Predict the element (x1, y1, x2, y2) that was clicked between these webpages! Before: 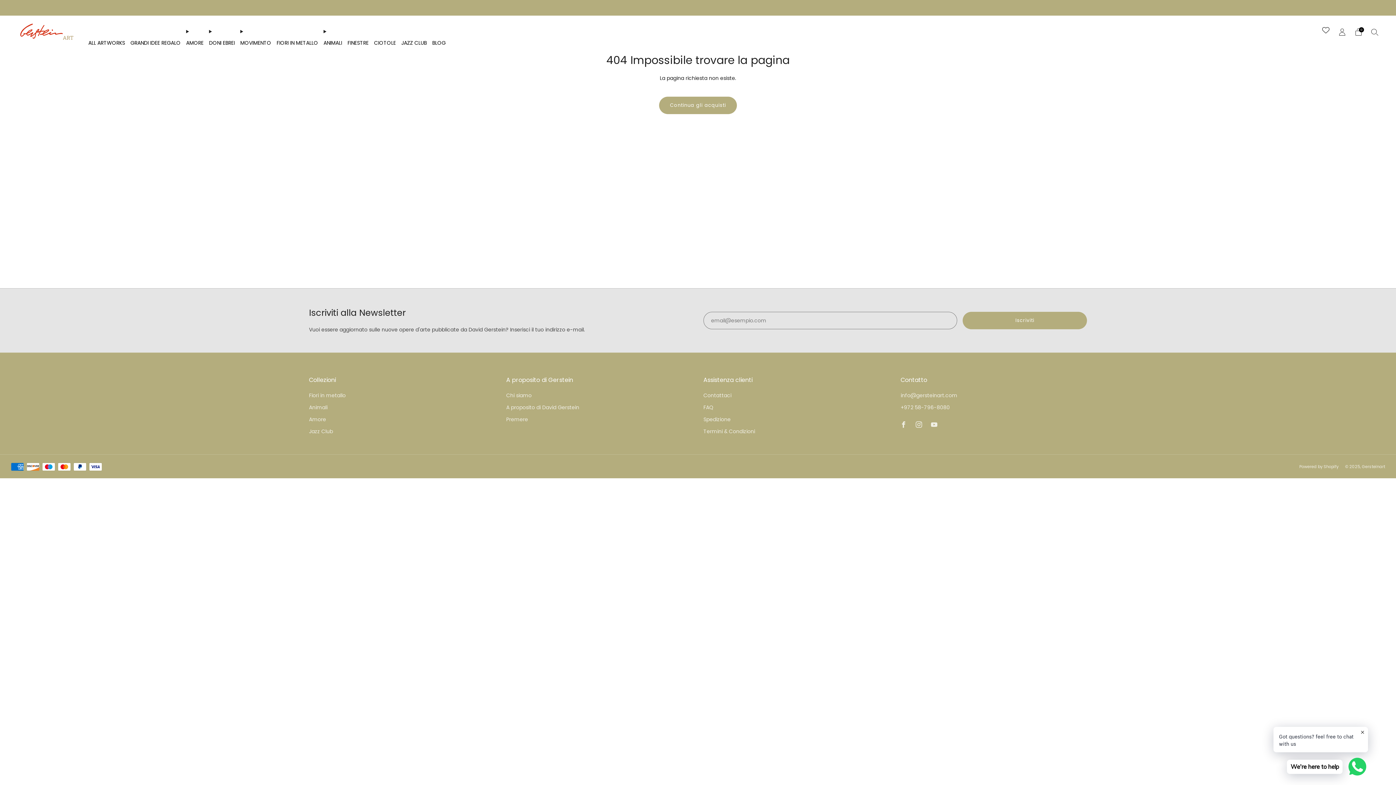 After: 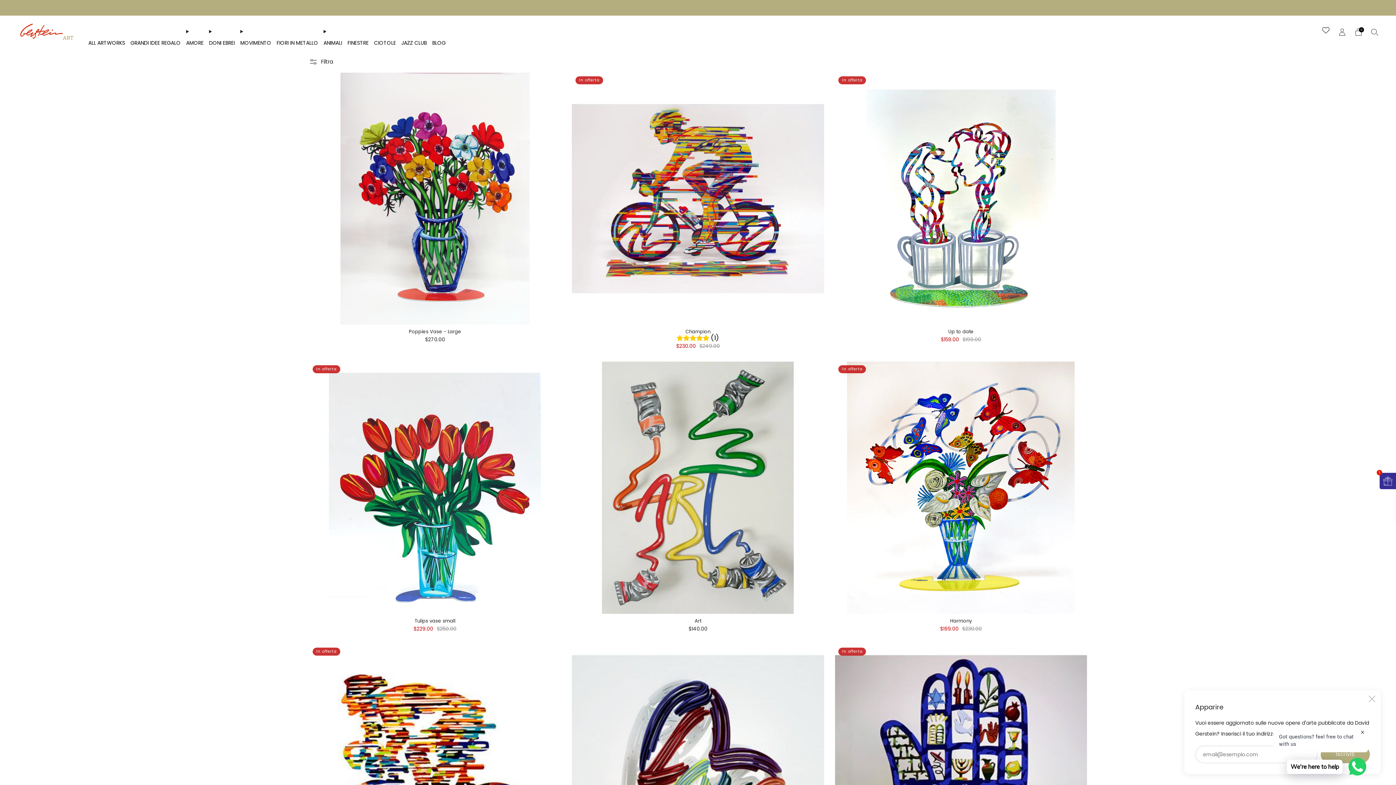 Action: bbox: (88, 36, 125, 48) label: ALL ARTWORKS